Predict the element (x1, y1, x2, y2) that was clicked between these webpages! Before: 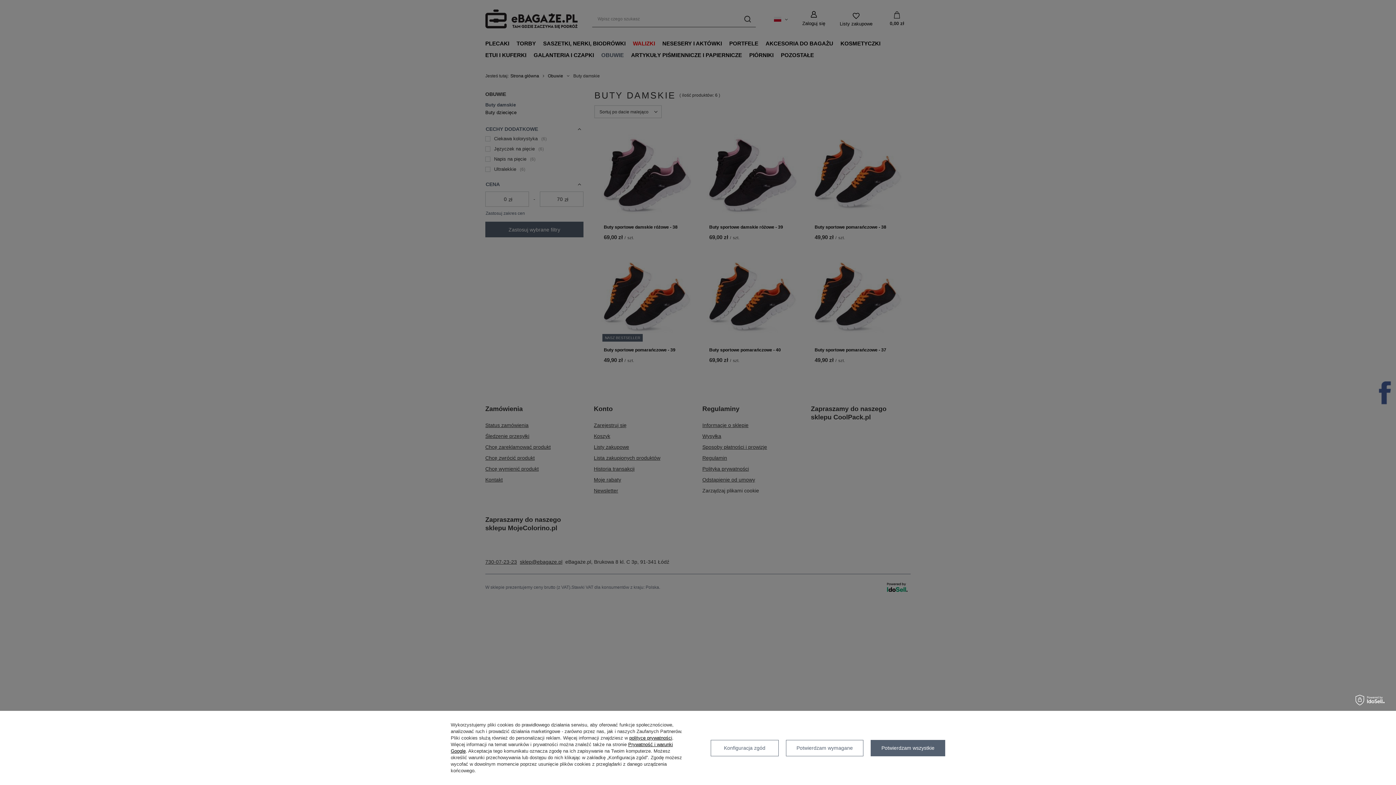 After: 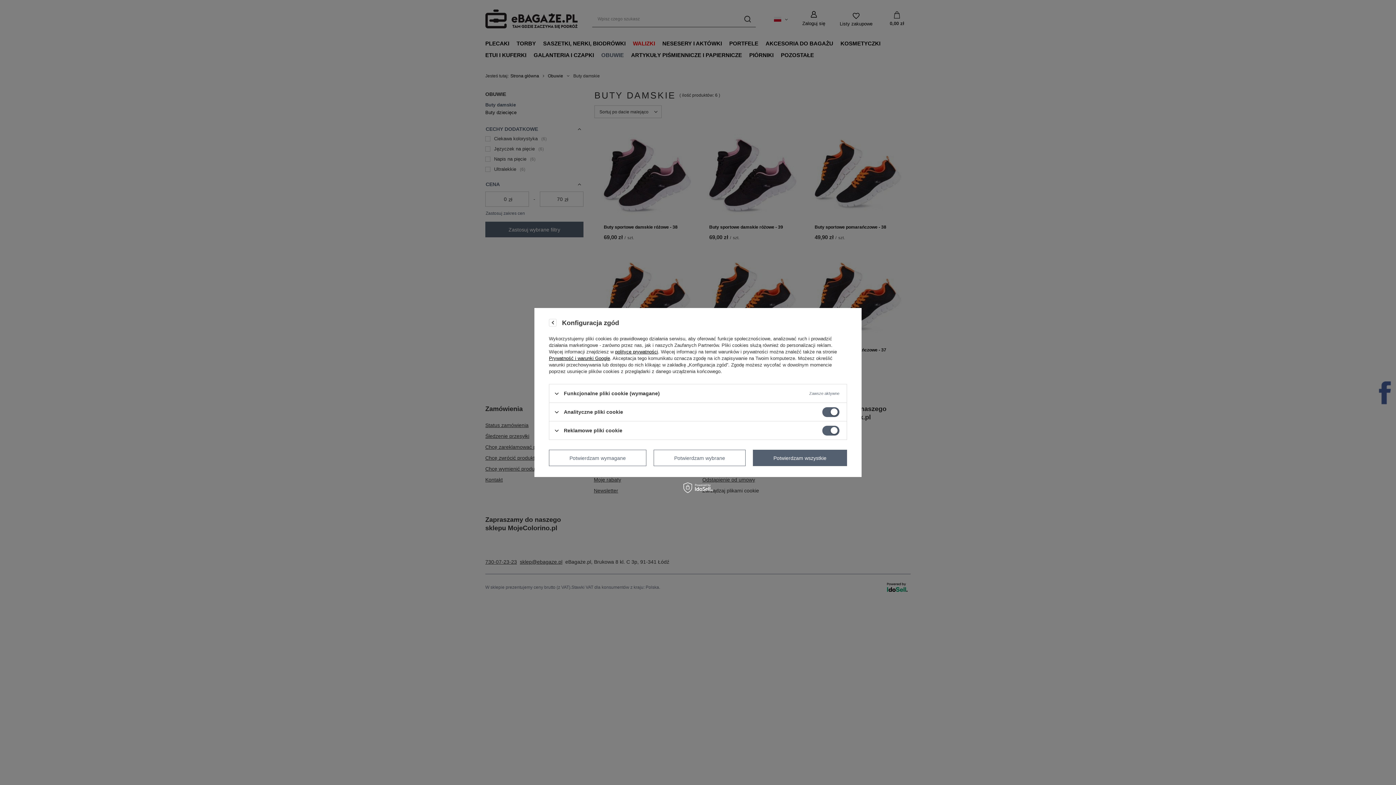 Action: bbox: (710, 740, 778, 756) label: Konfiguracja zgód